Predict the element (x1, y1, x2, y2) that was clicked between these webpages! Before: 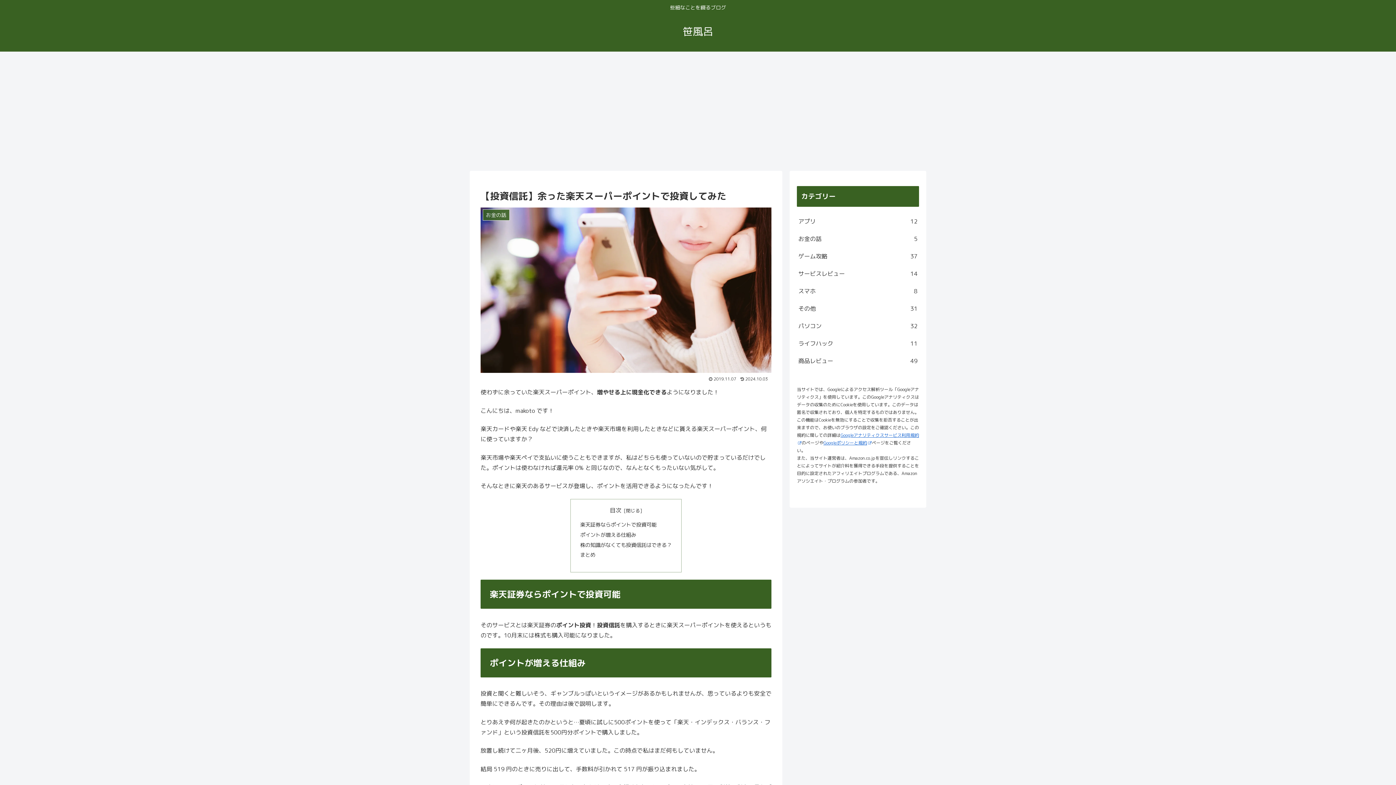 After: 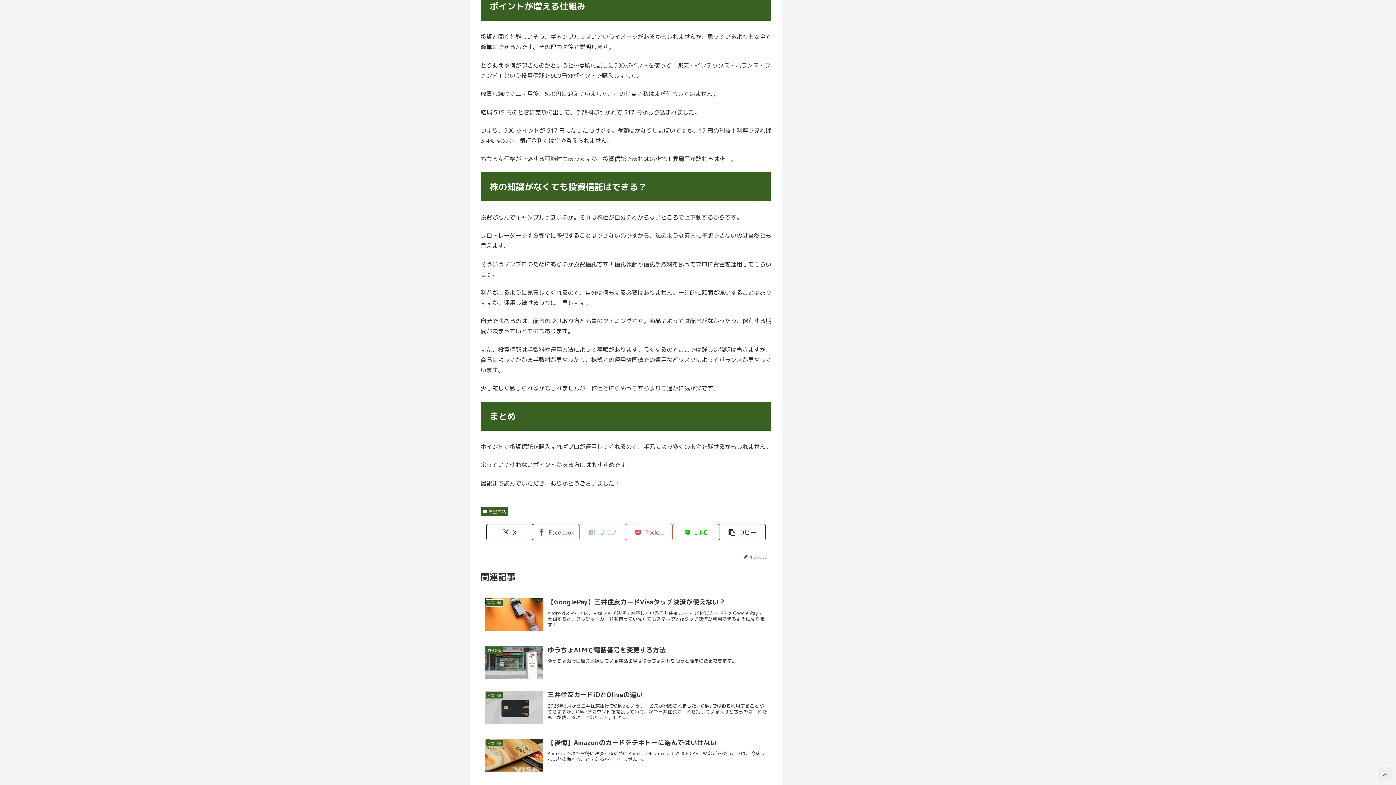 Action: label: ポイントが増える仕組み bbox: (580, 531, 636, 538)